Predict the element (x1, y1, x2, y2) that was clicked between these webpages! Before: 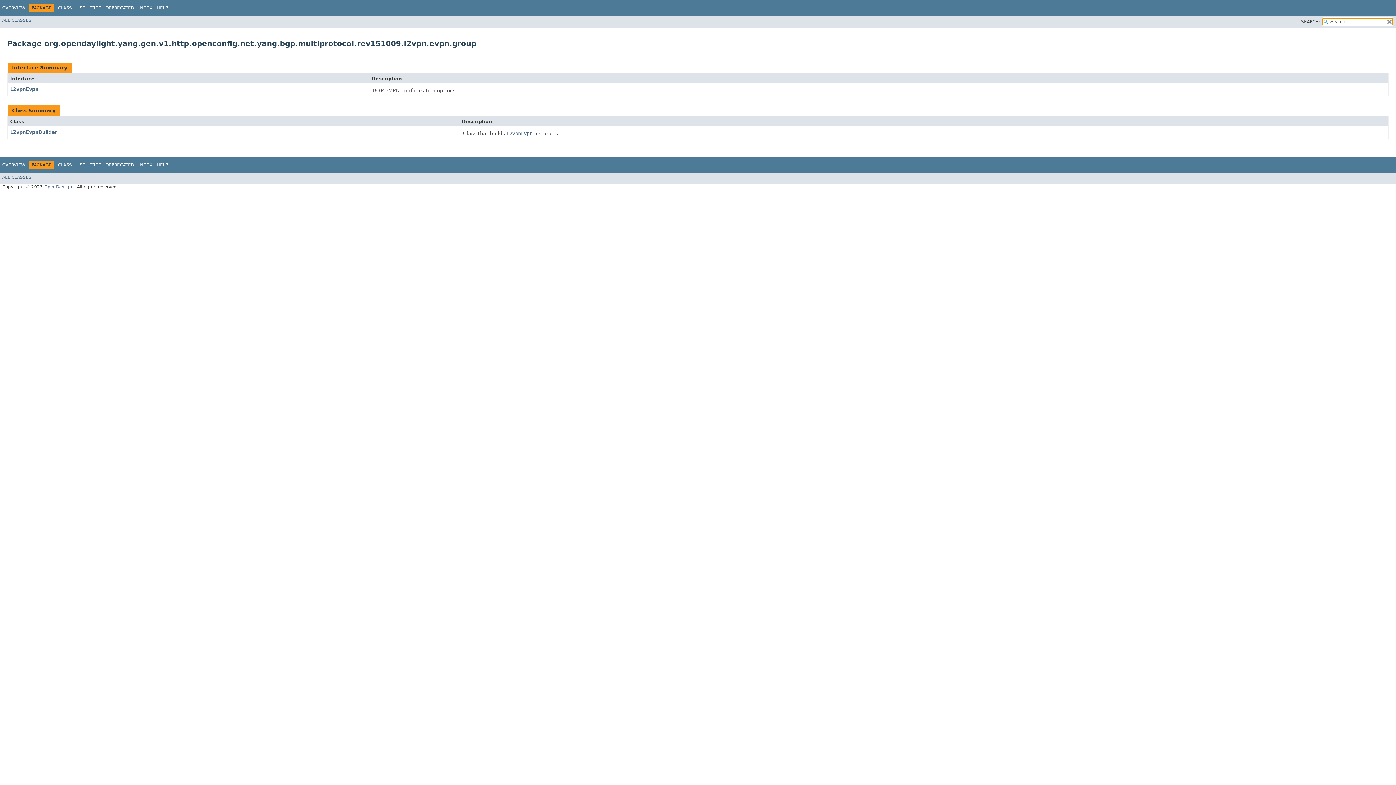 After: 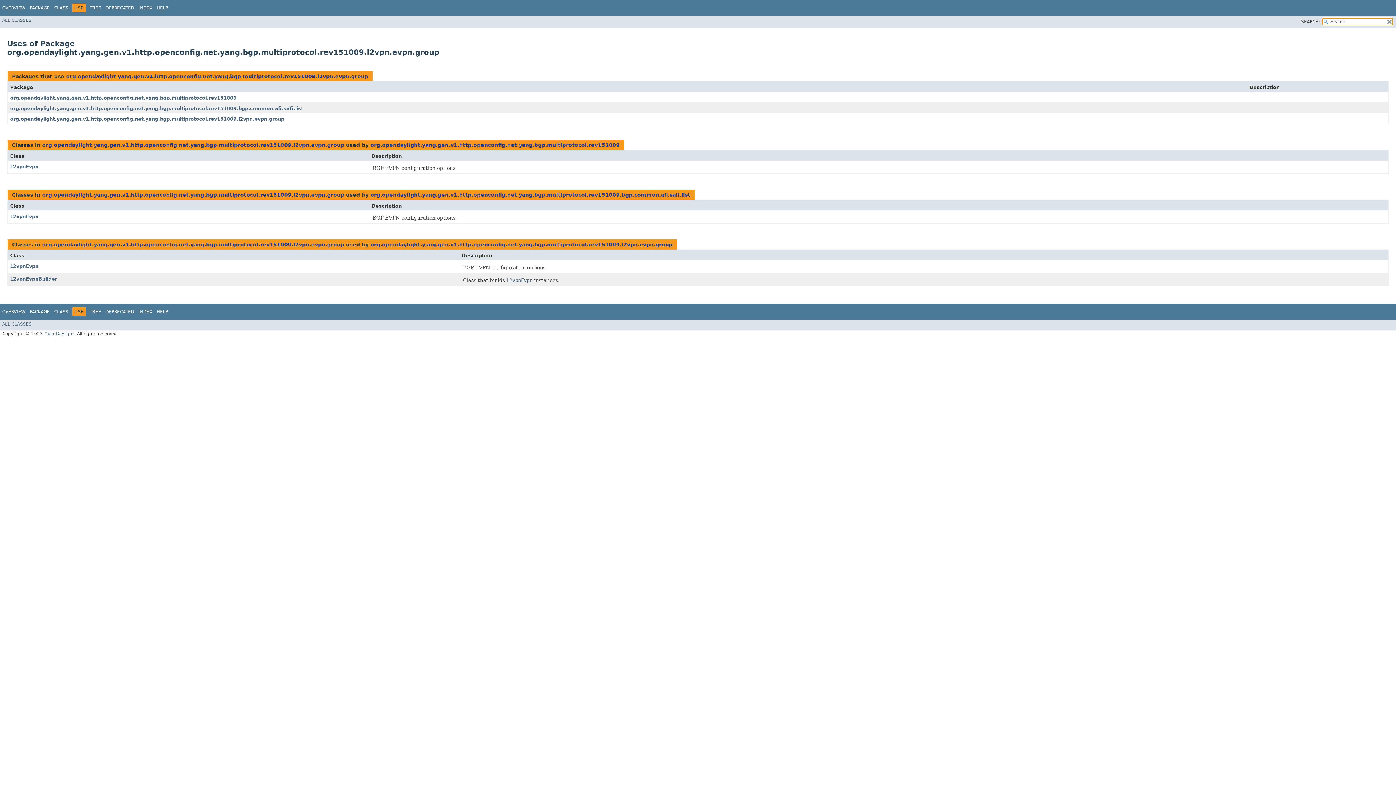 Action: bbox: (76, 5, 85, 10) label: USE